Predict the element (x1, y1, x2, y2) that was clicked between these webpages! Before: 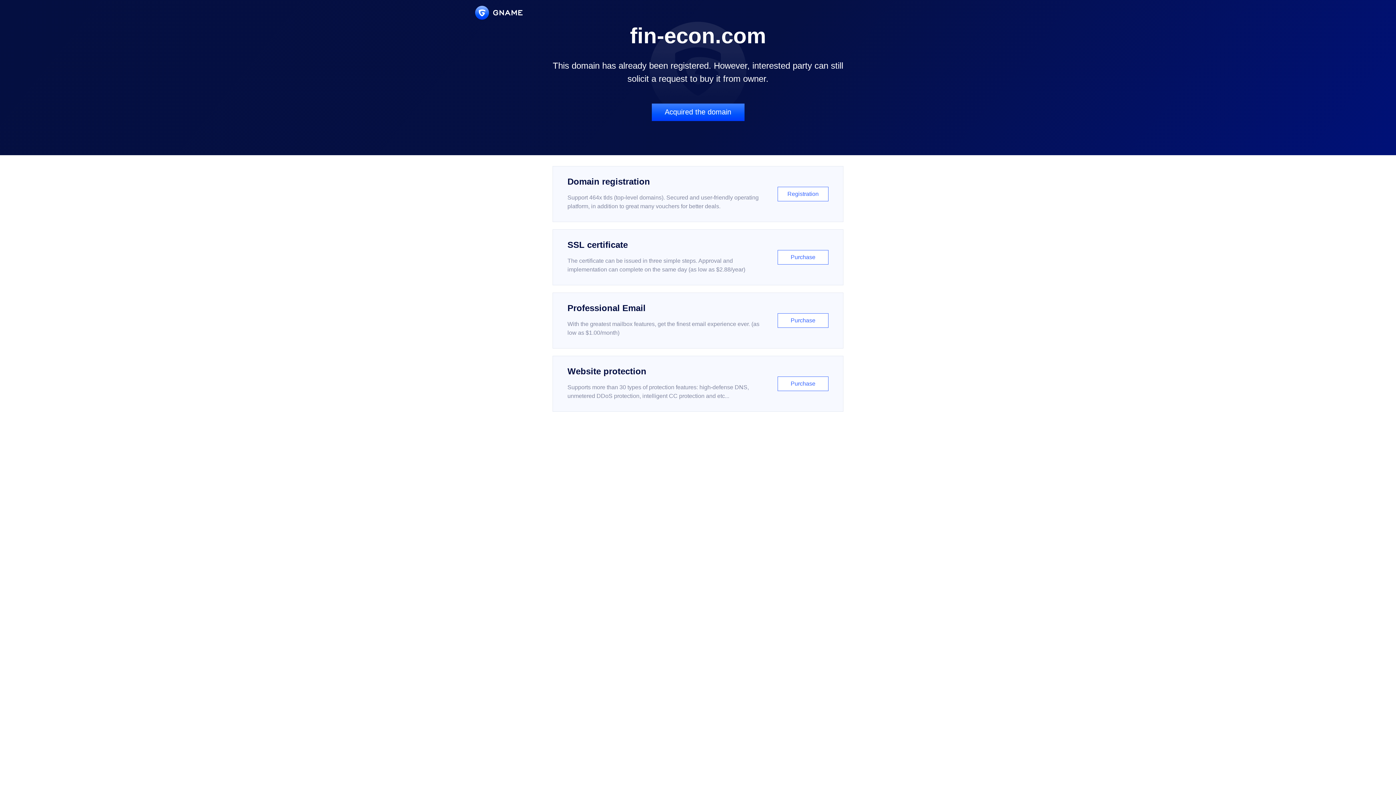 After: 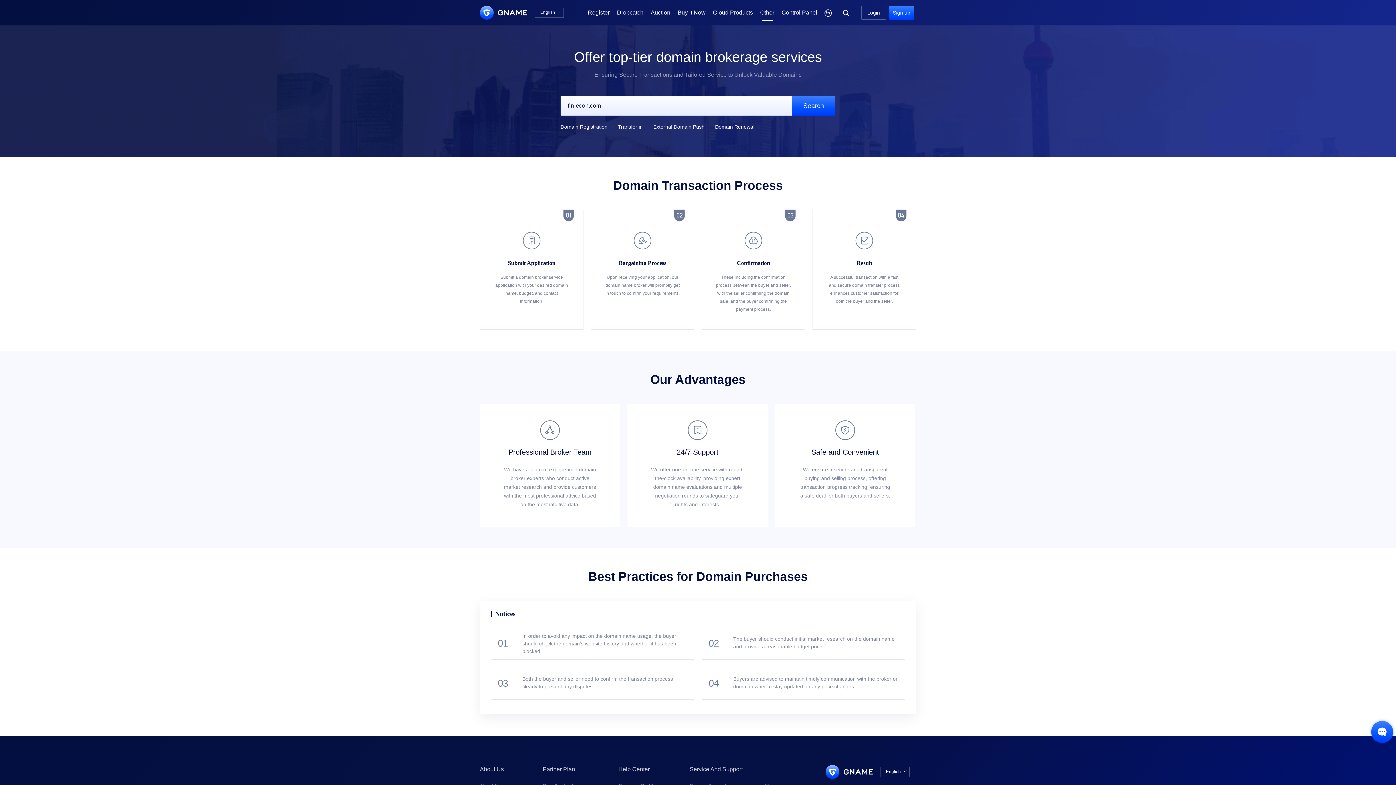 Action: bbox: (651, 103, 744, 121) label: Acquired the domain